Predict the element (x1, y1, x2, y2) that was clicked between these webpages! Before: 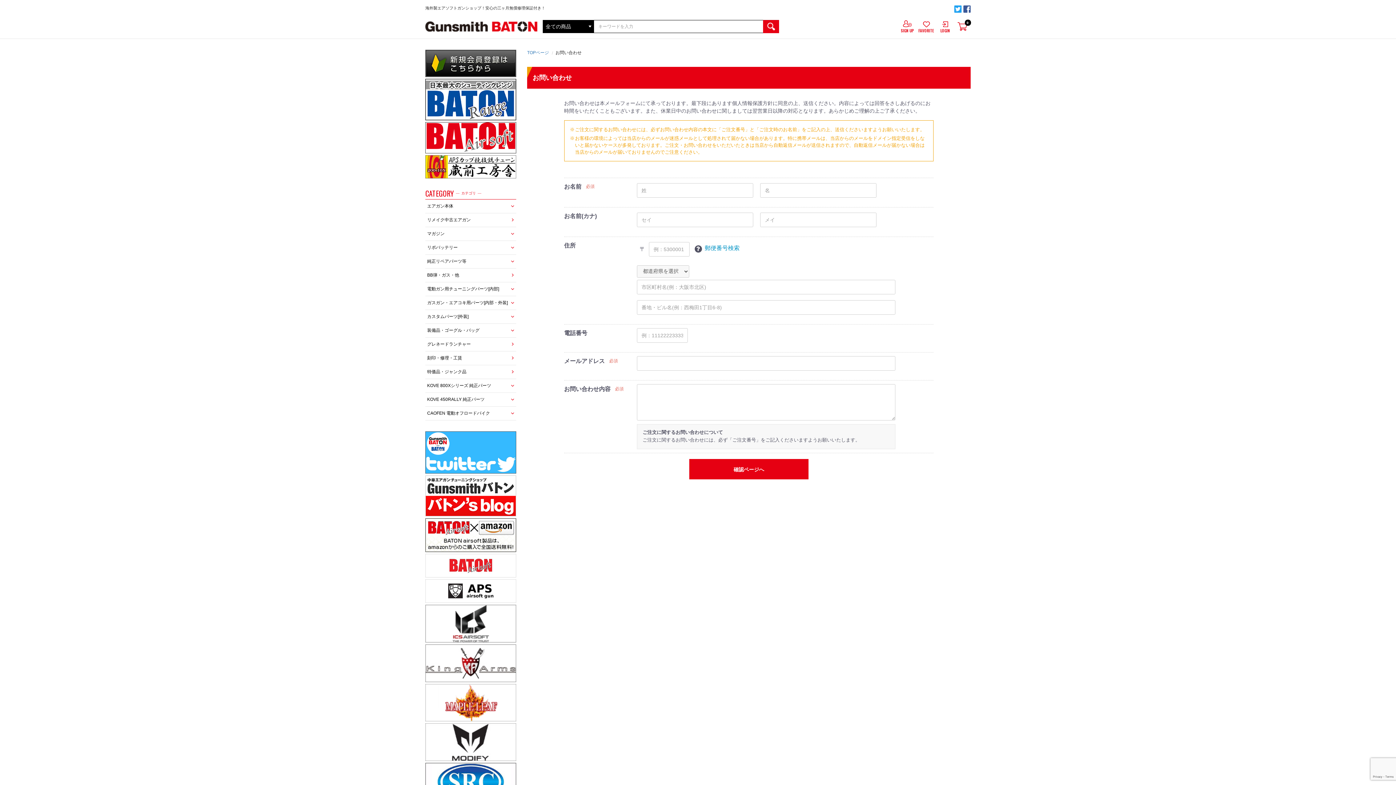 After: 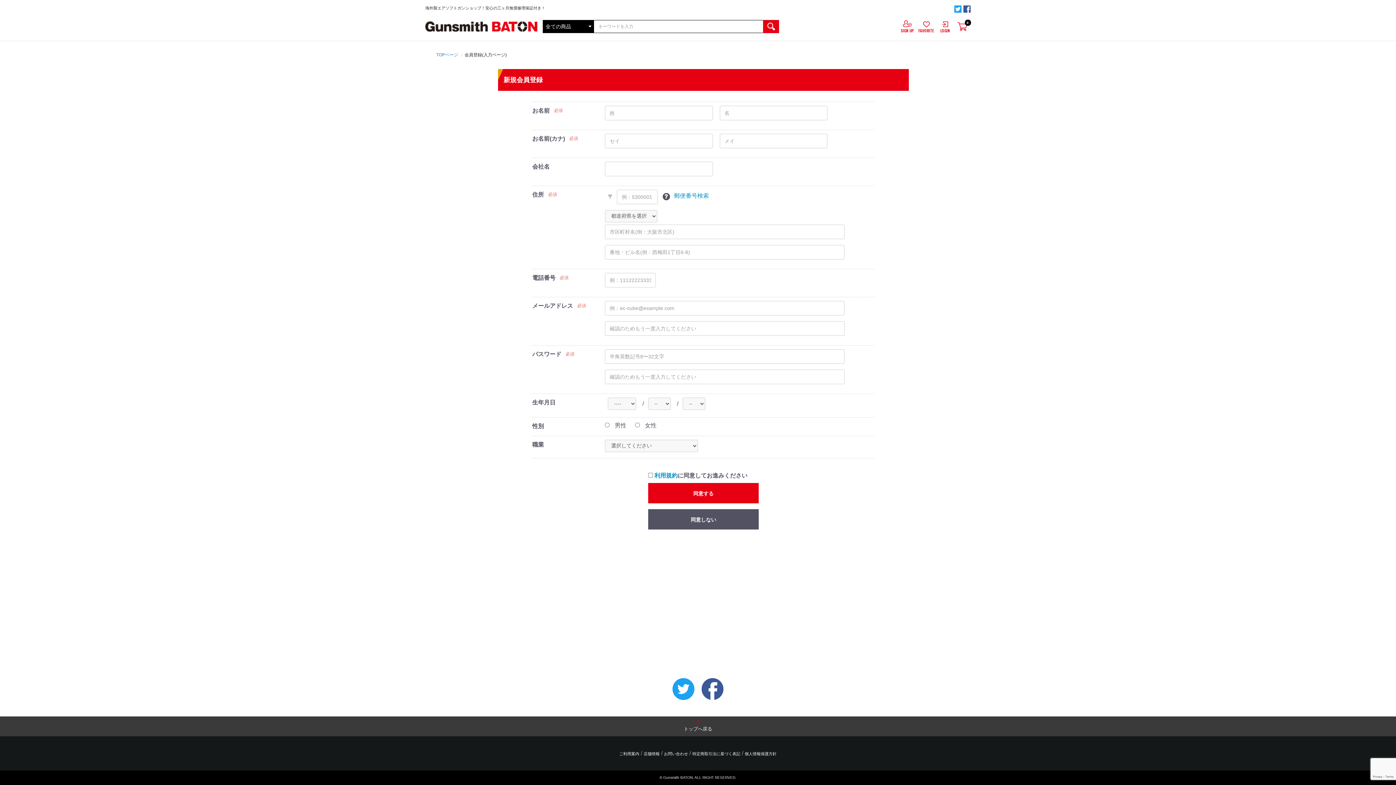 Action: label: SIGN UP bbox: (898, 20, 916, 33)